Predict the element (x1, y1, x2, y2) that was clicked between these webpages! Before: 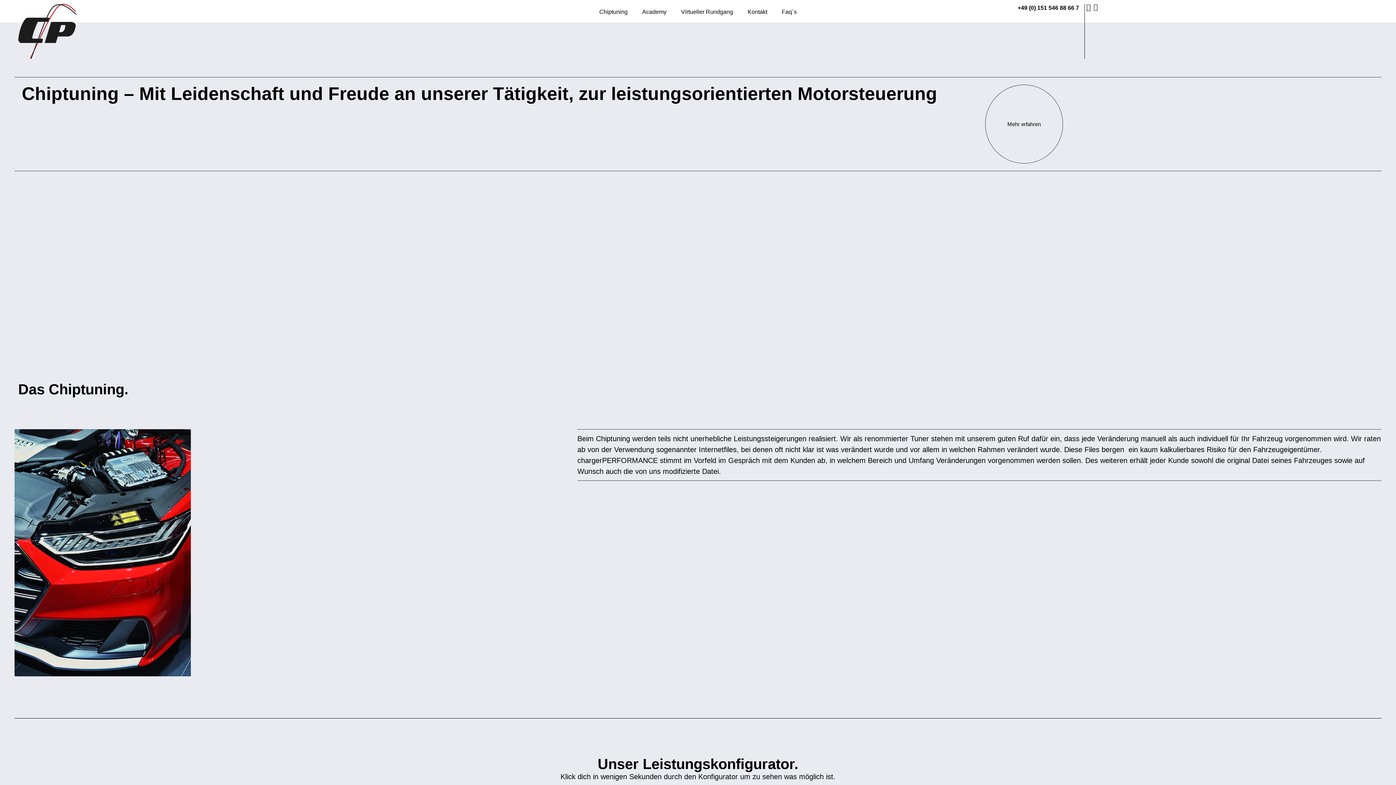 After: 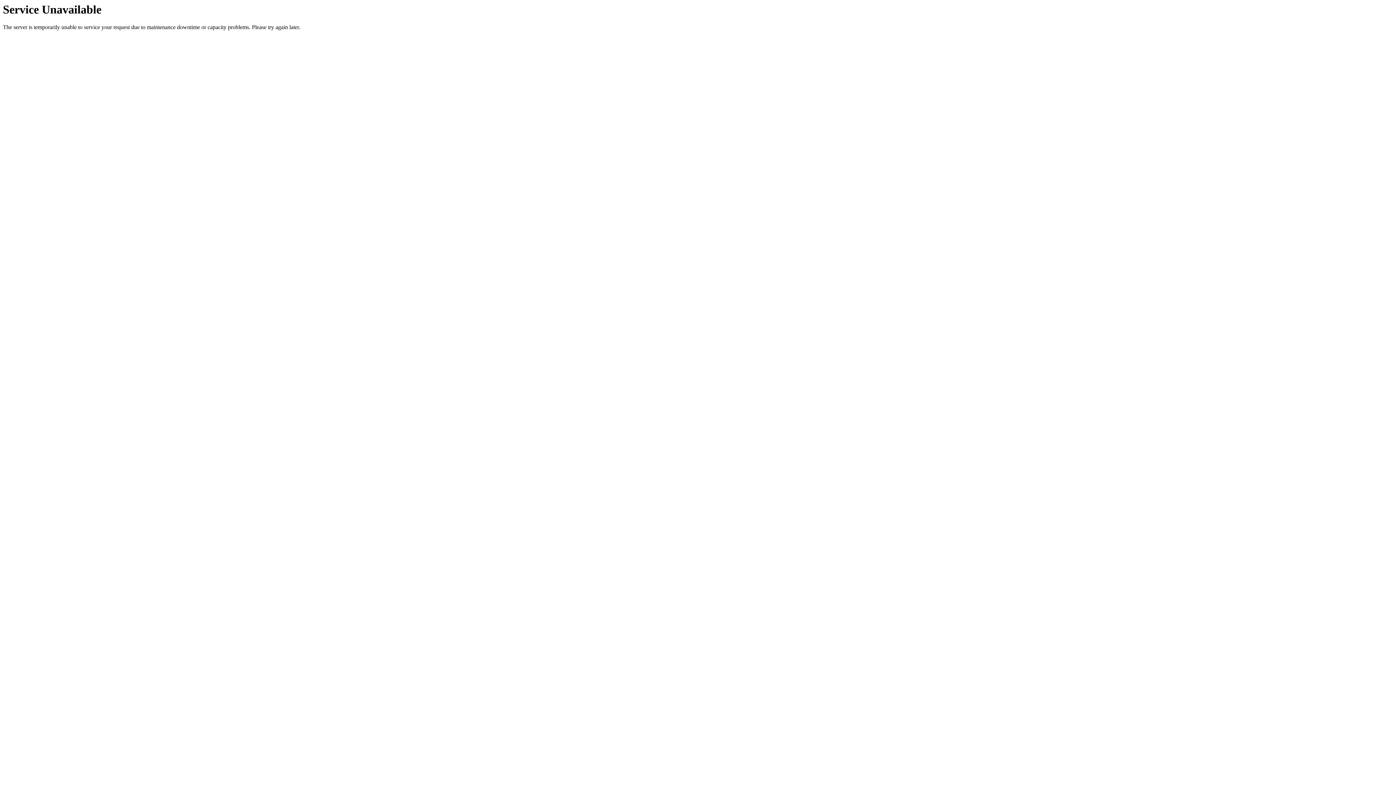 Action: bbox: (673, 3, 740, 20) label: Virtueller Rundgang